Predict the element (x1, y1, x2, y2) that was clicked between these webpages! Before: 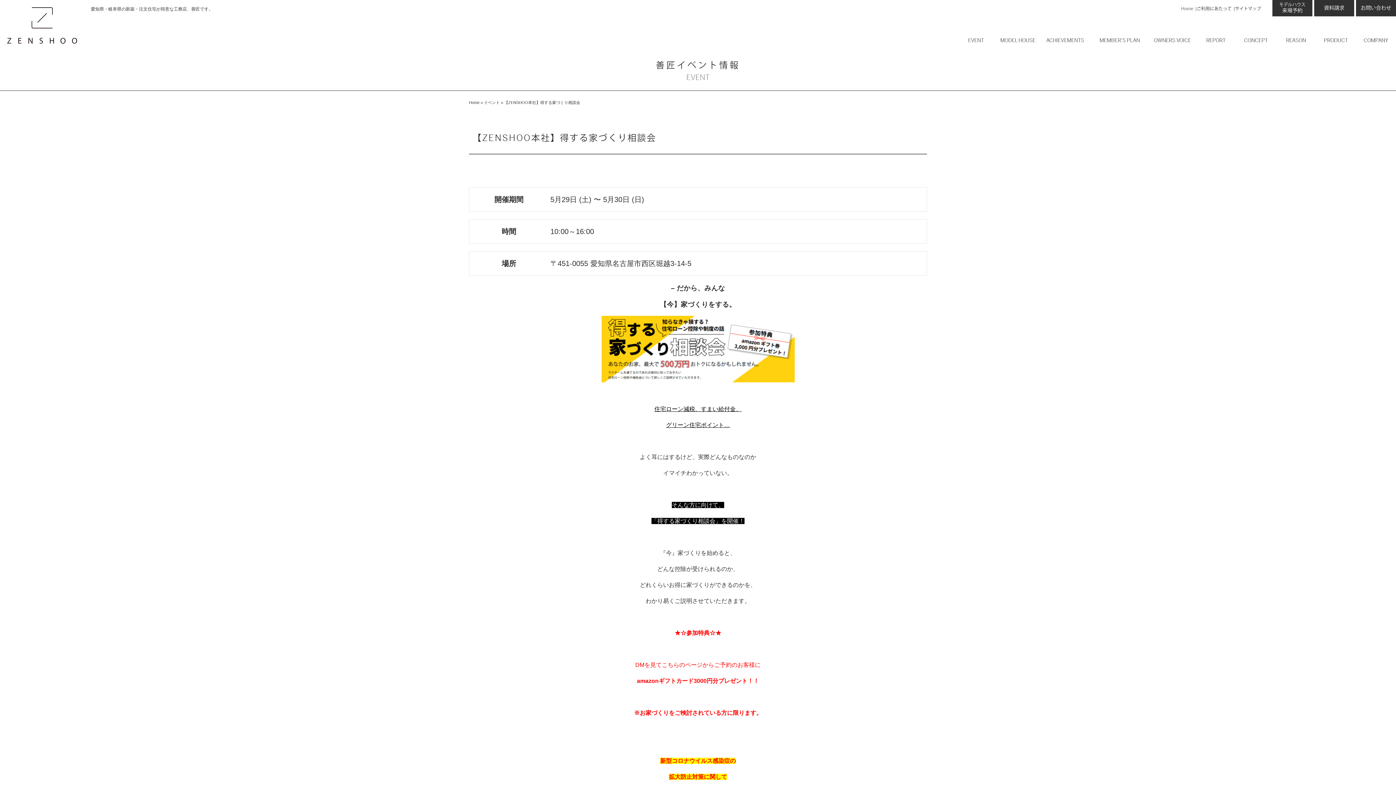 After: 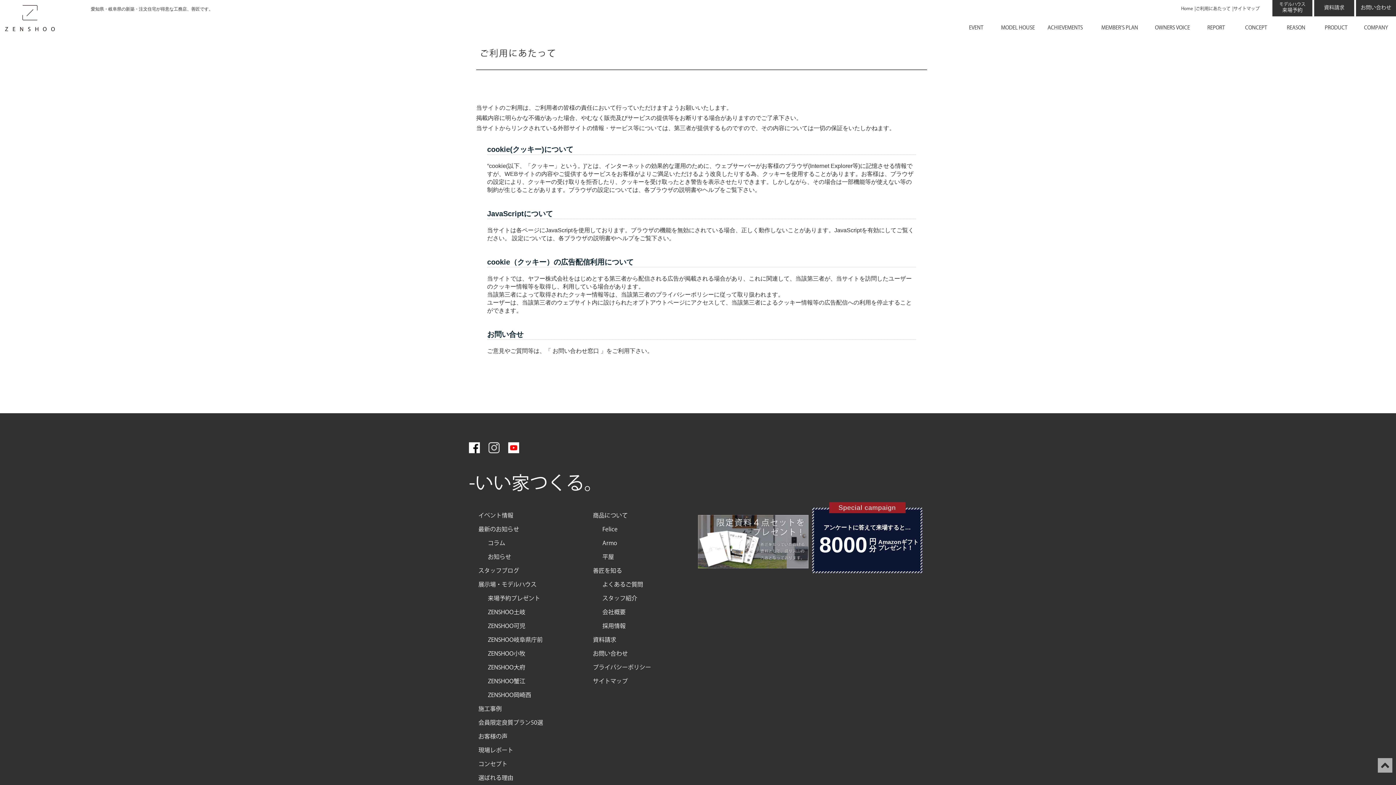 Action: bbox: (1197, 5, 1232, 11) label: ご利用にあたって